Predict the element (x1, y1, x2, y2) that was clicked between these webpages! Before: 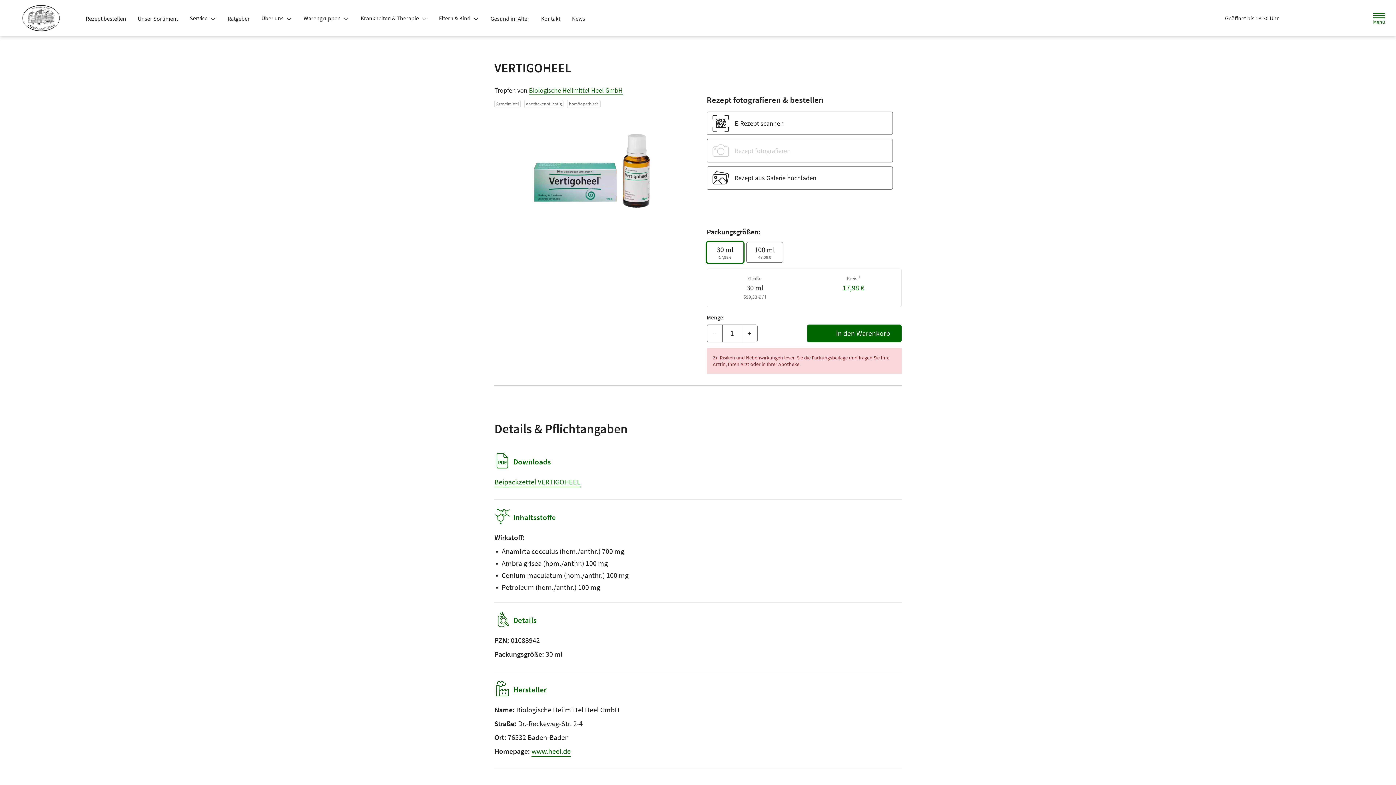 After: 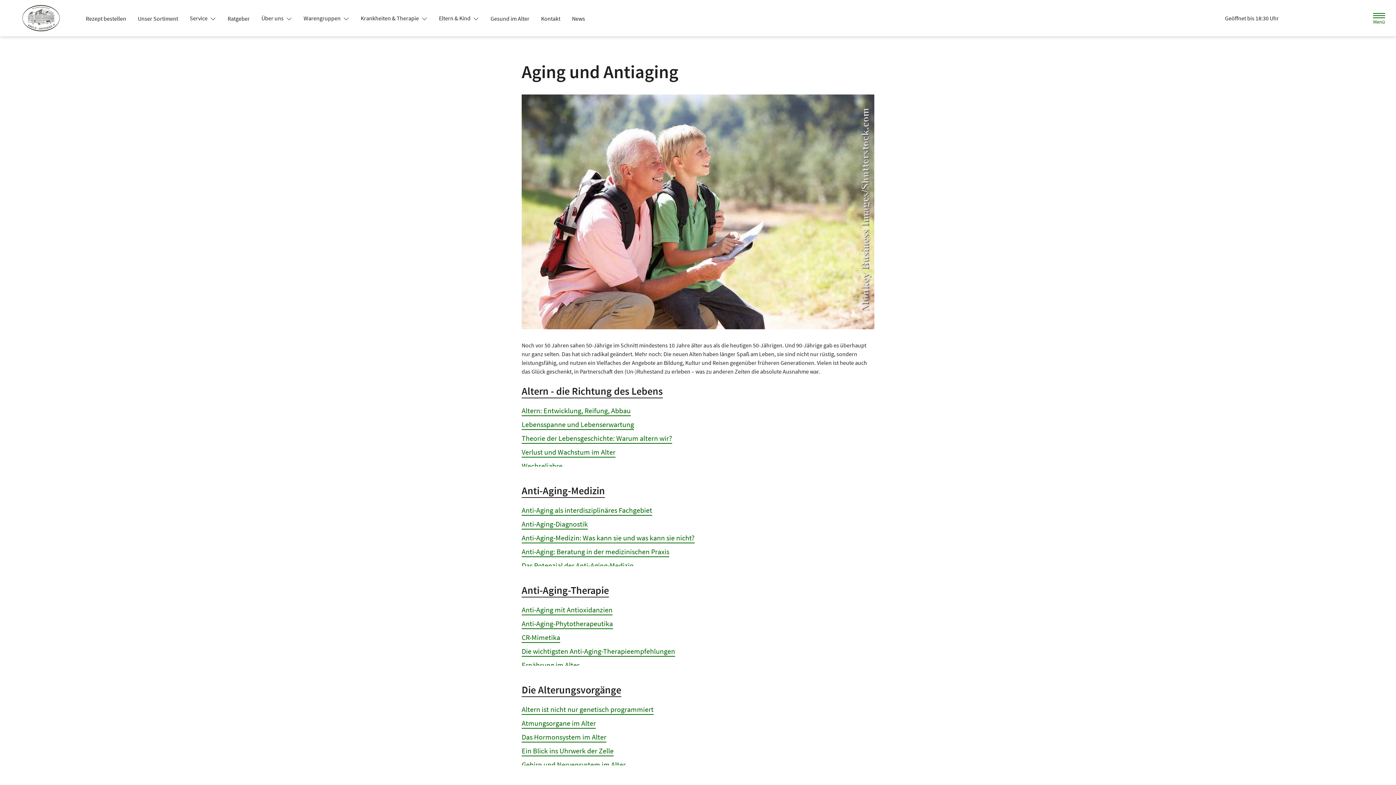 Action: label: Gesund im Alter bbox: (484, 12, 535, 25)